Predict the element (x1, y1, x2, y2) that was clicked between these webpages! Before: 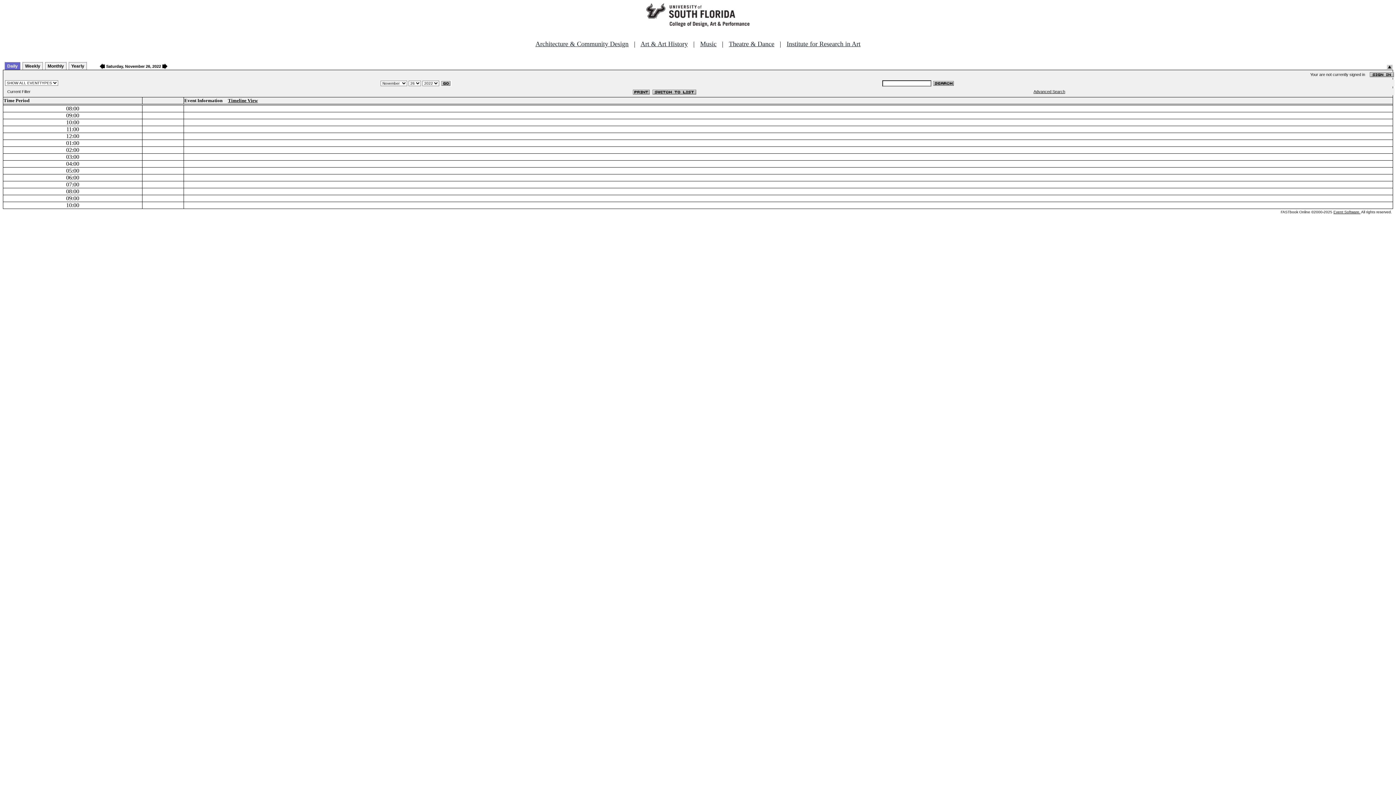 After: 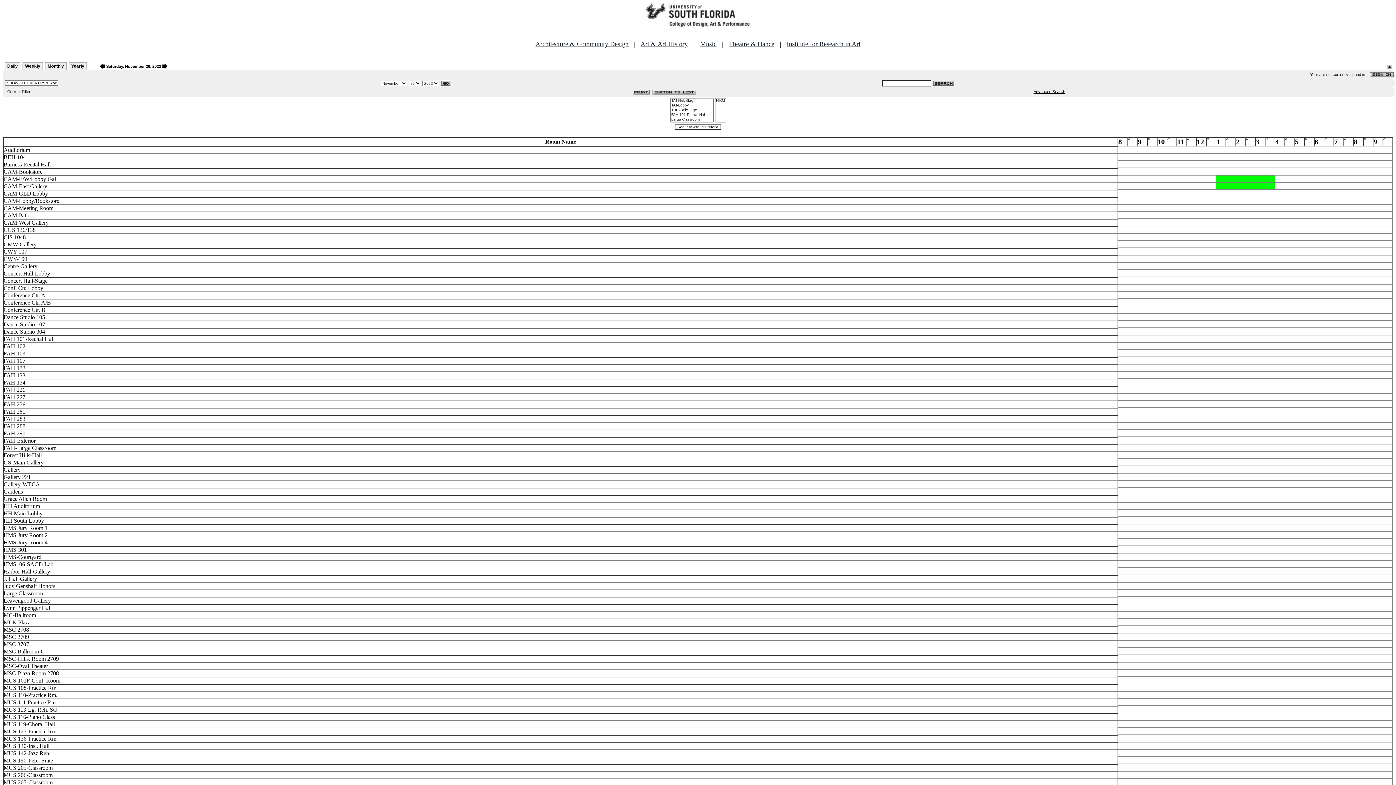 Action: label: Timeline View bbox: (228, 97, 257, 103)